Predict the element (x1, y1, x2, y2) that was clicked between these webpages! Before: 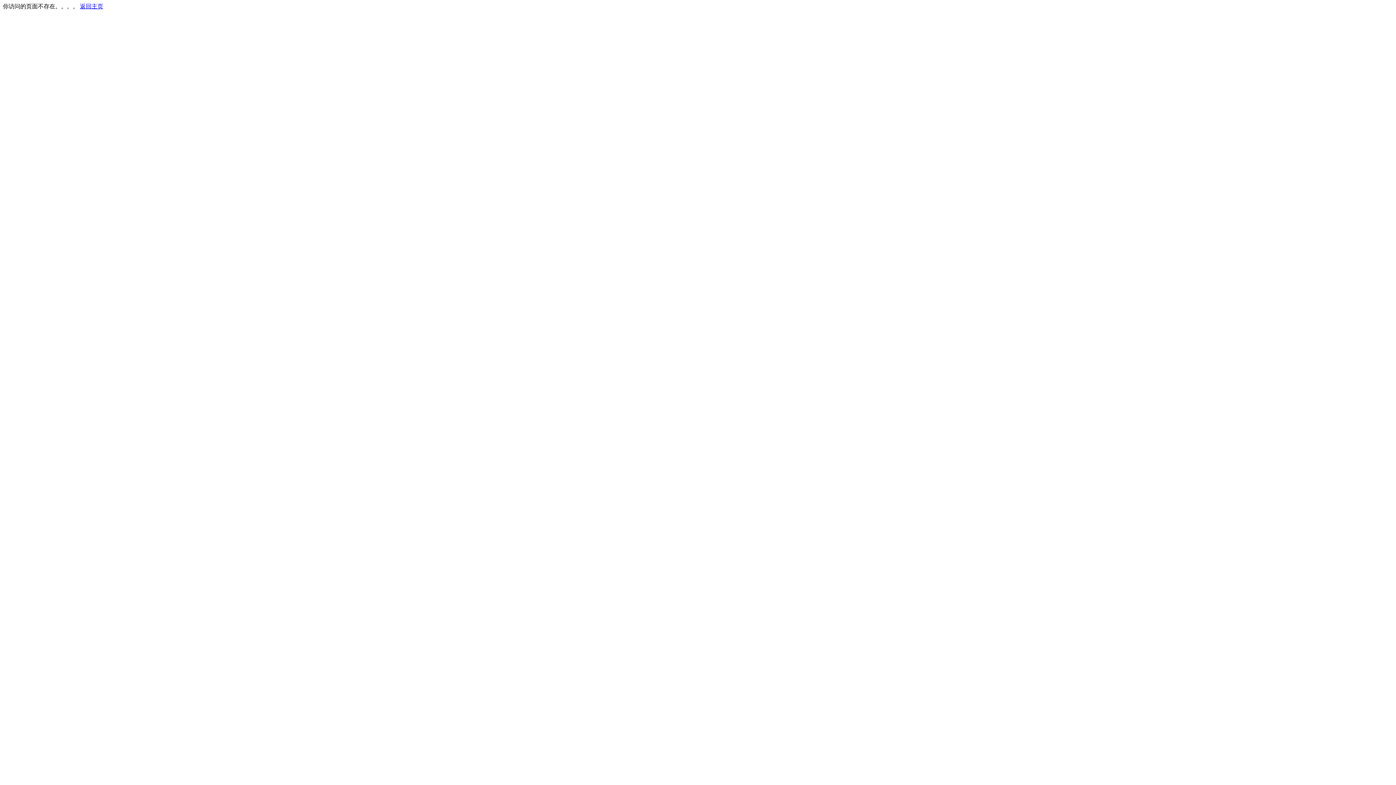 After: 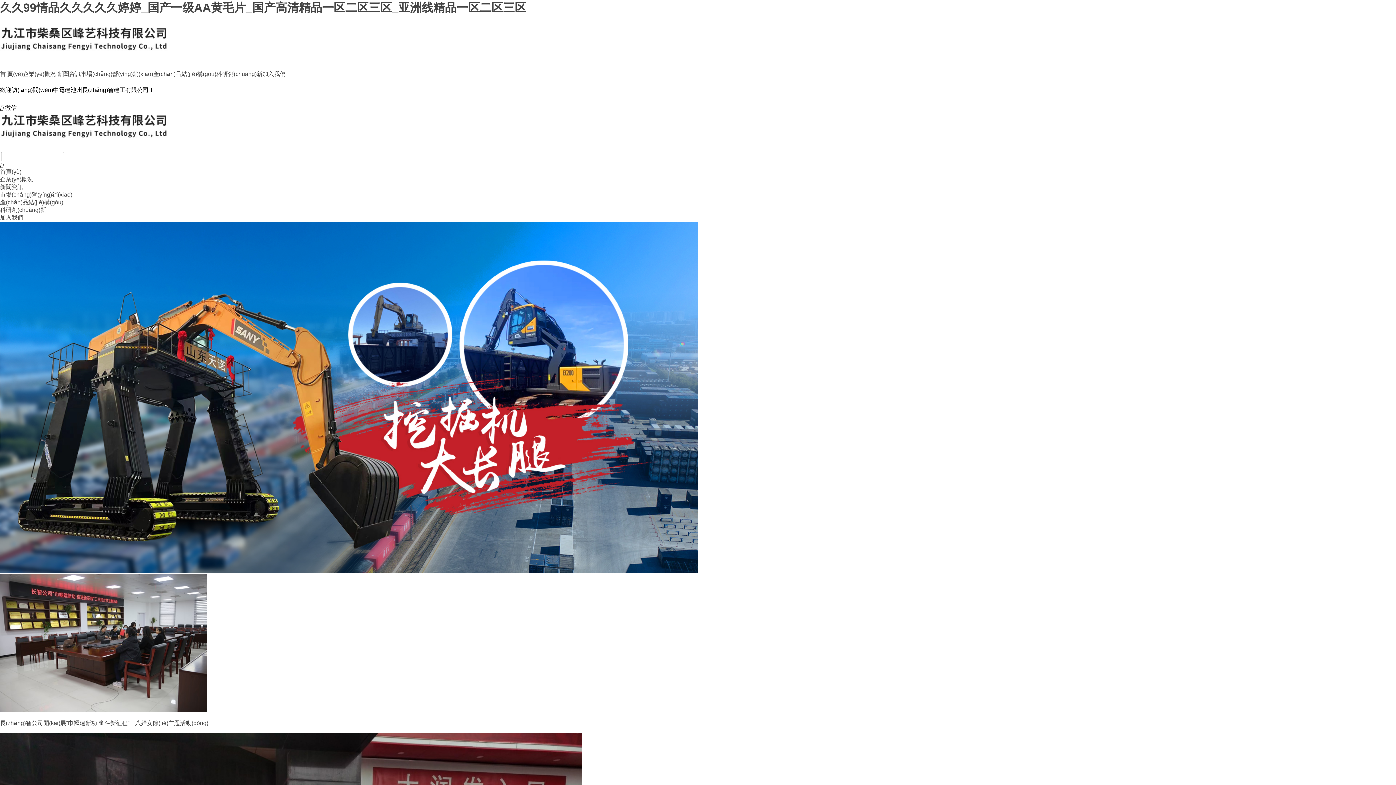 Action: bbox: (80, 3, 103, 9) label: 返回主页